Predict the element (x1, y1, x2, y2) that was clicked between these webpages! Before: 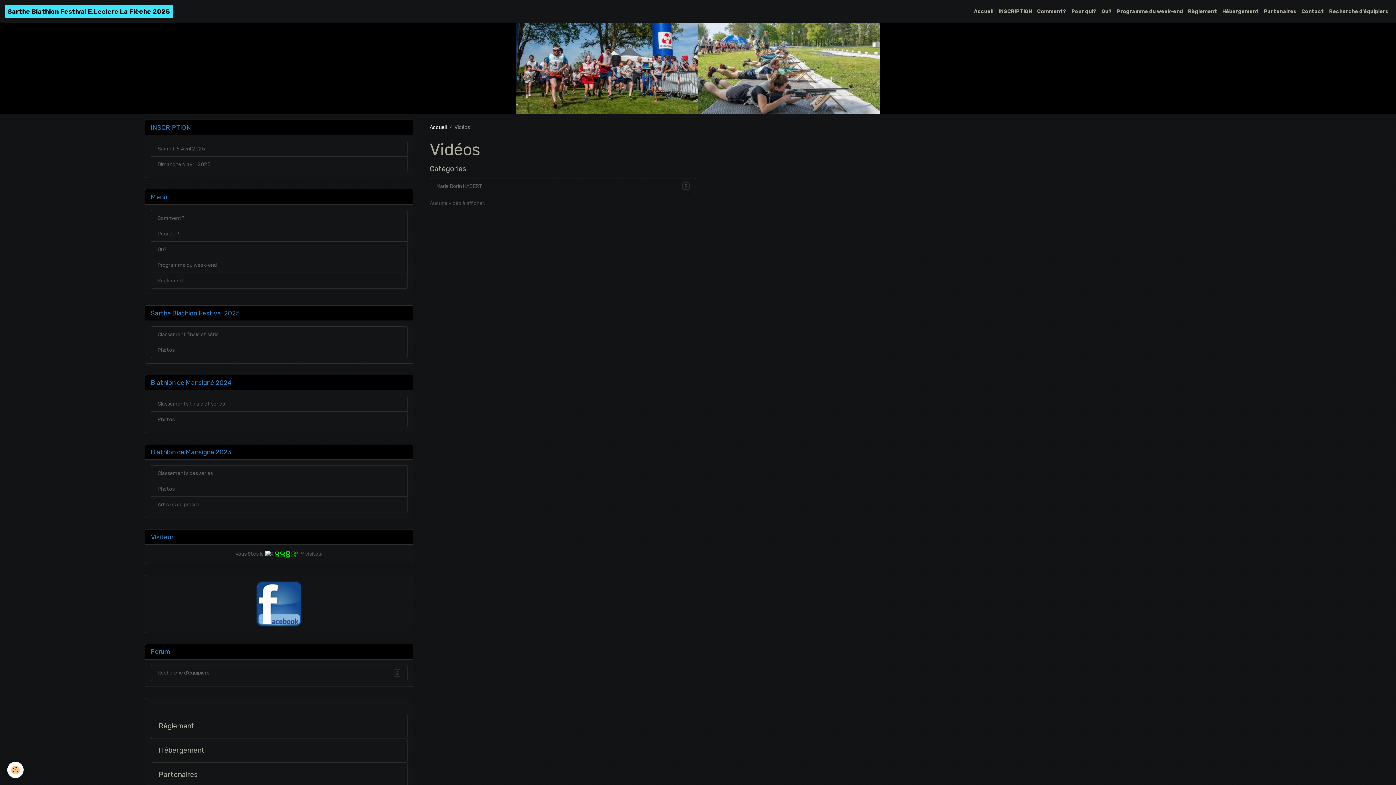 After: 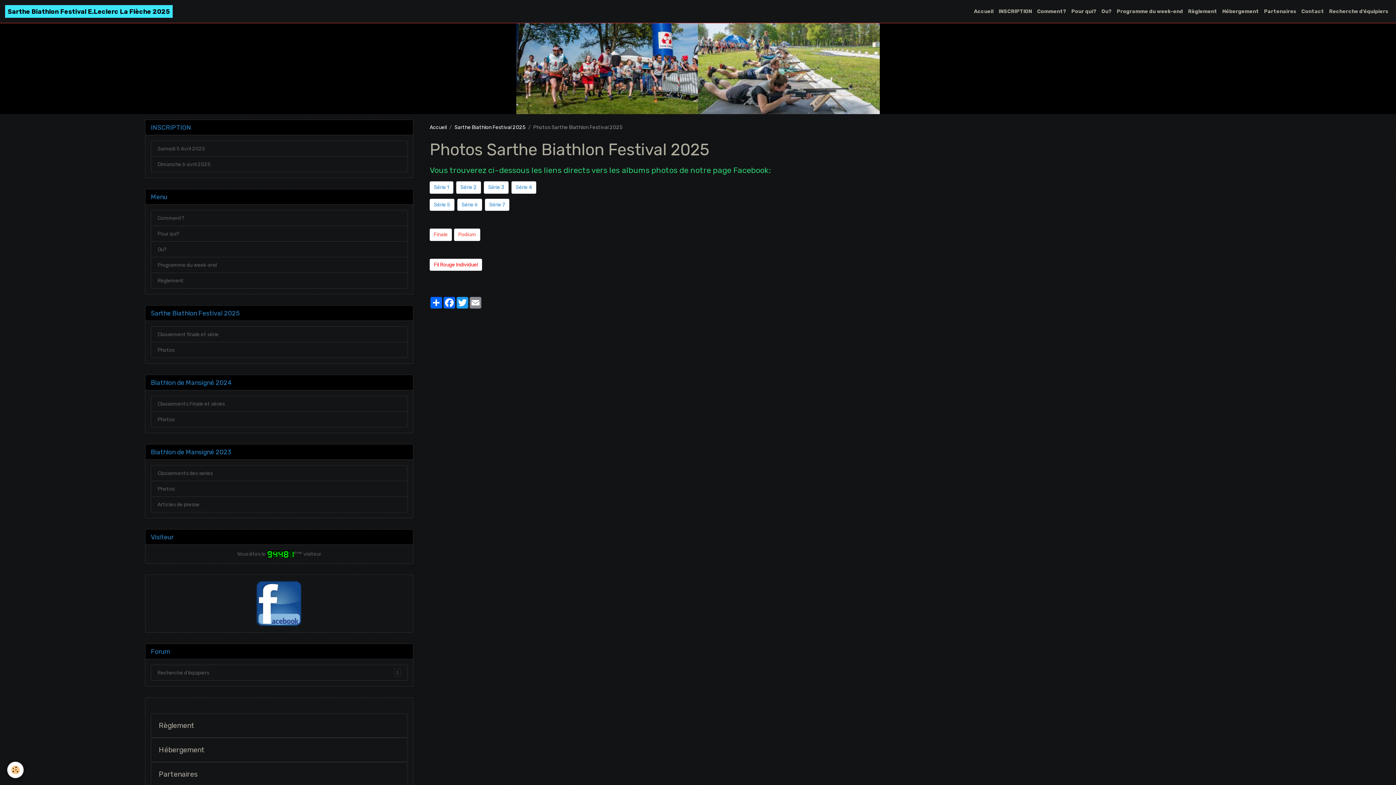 Action: bbox: (150, 342, 407, 358) label: Photos